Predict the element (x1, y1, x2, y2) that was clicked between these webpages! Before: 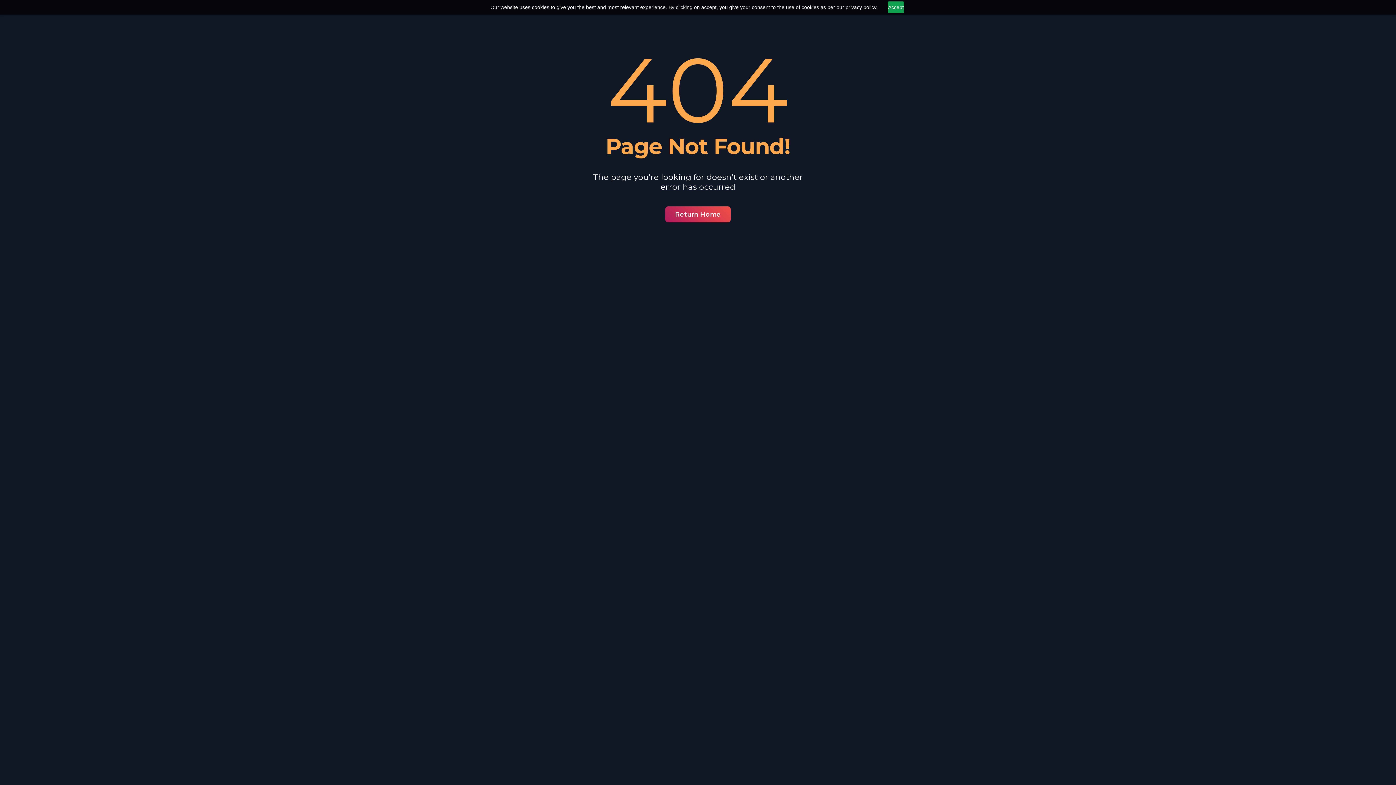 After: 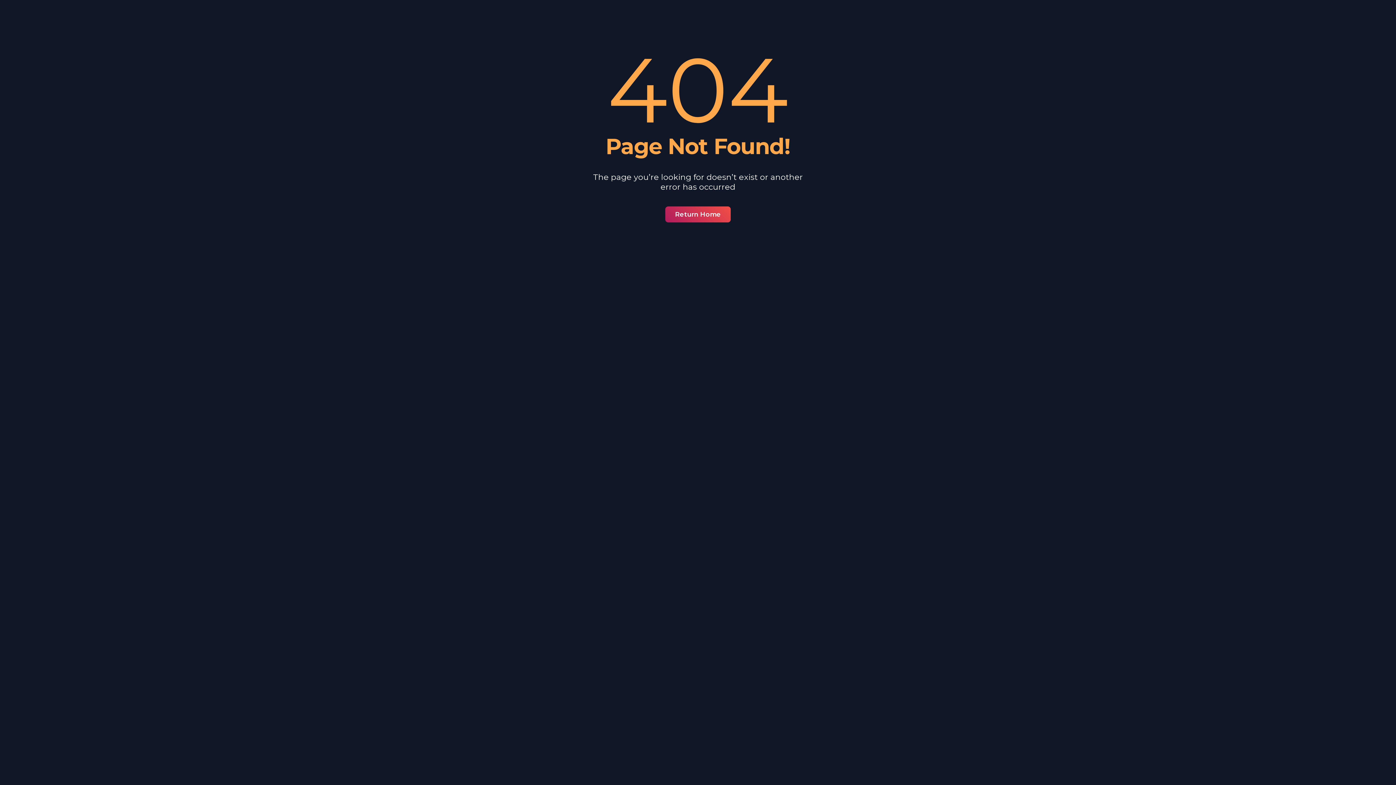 Action: label: Accept bbox: (888, 1, 904, 13)